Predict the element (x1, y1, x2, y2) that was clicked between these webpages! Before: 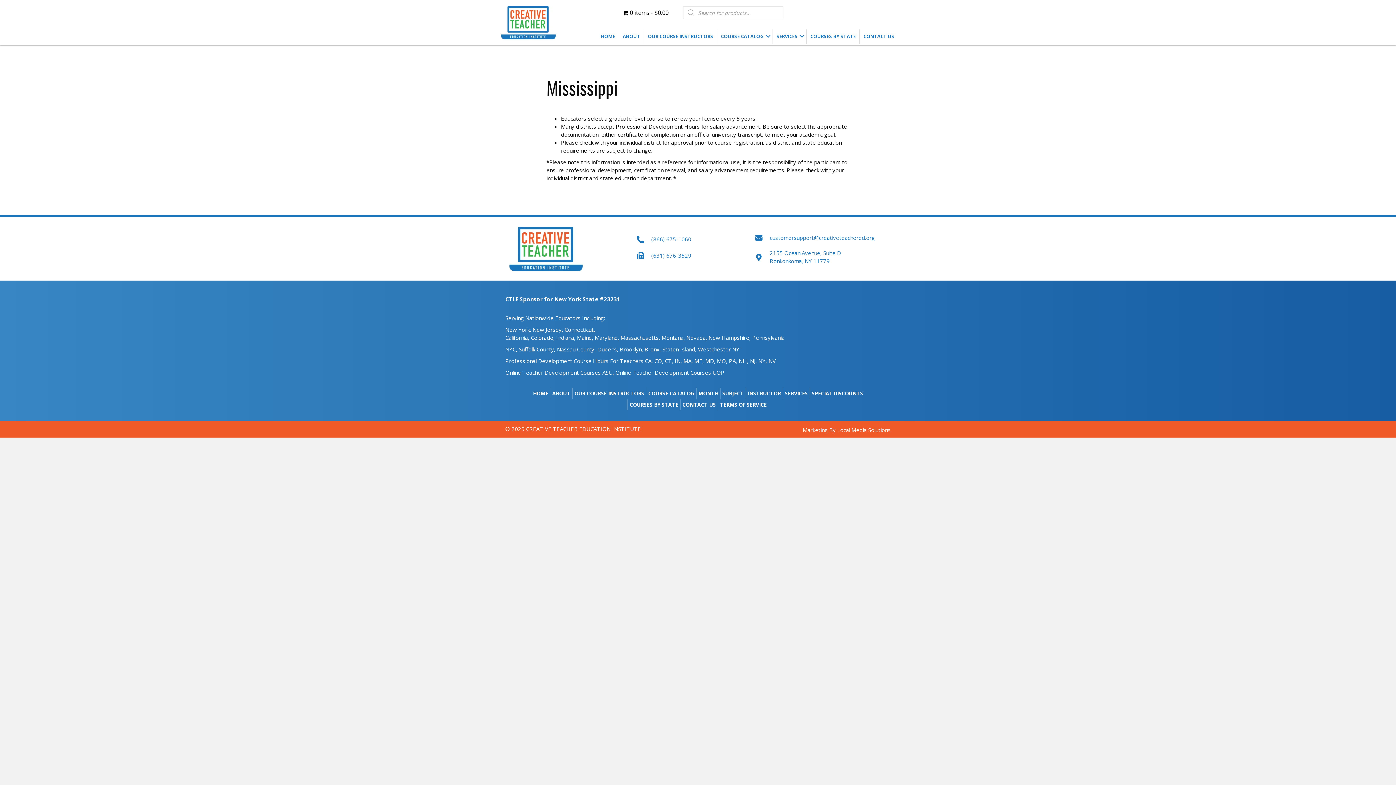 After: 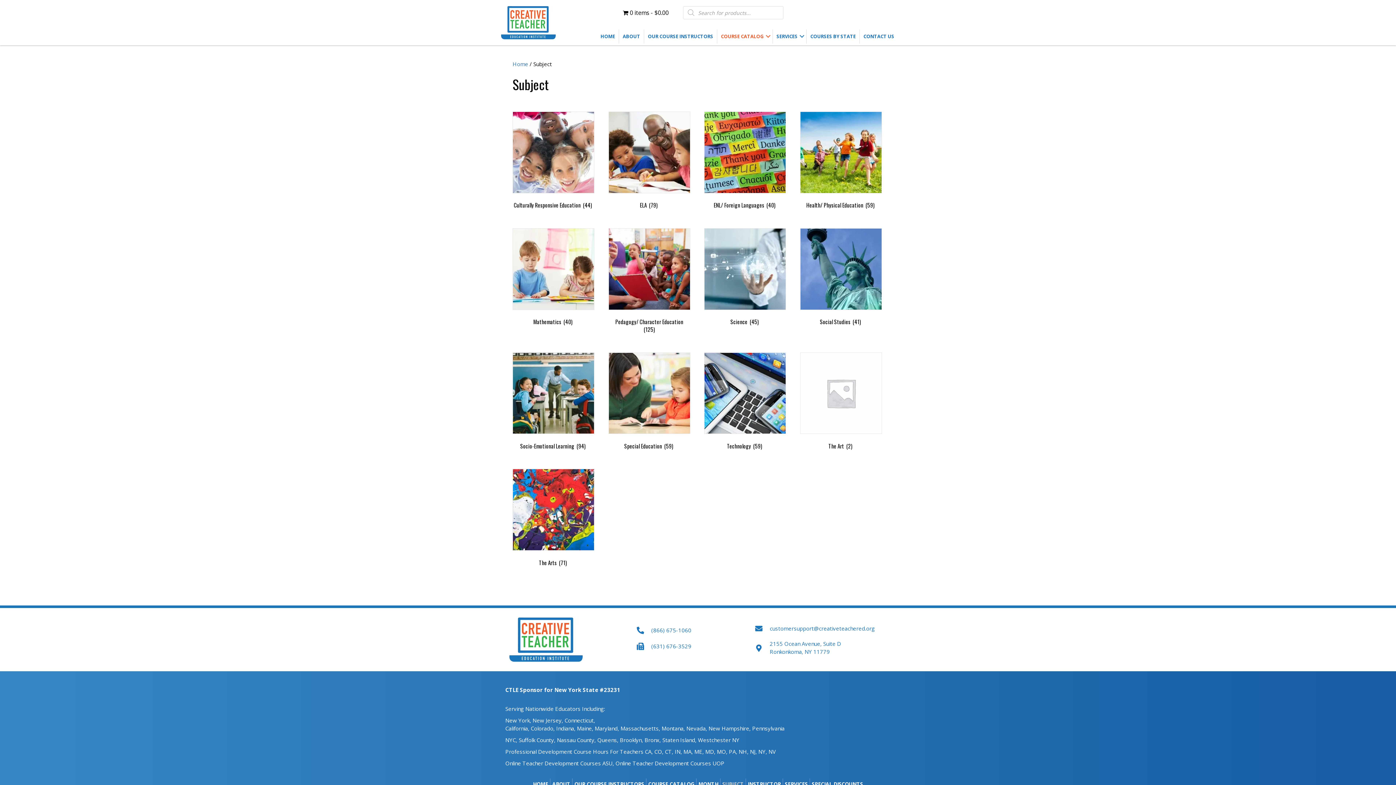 Action: label: SUBJECT bbox: (720, 388, 745, 399)